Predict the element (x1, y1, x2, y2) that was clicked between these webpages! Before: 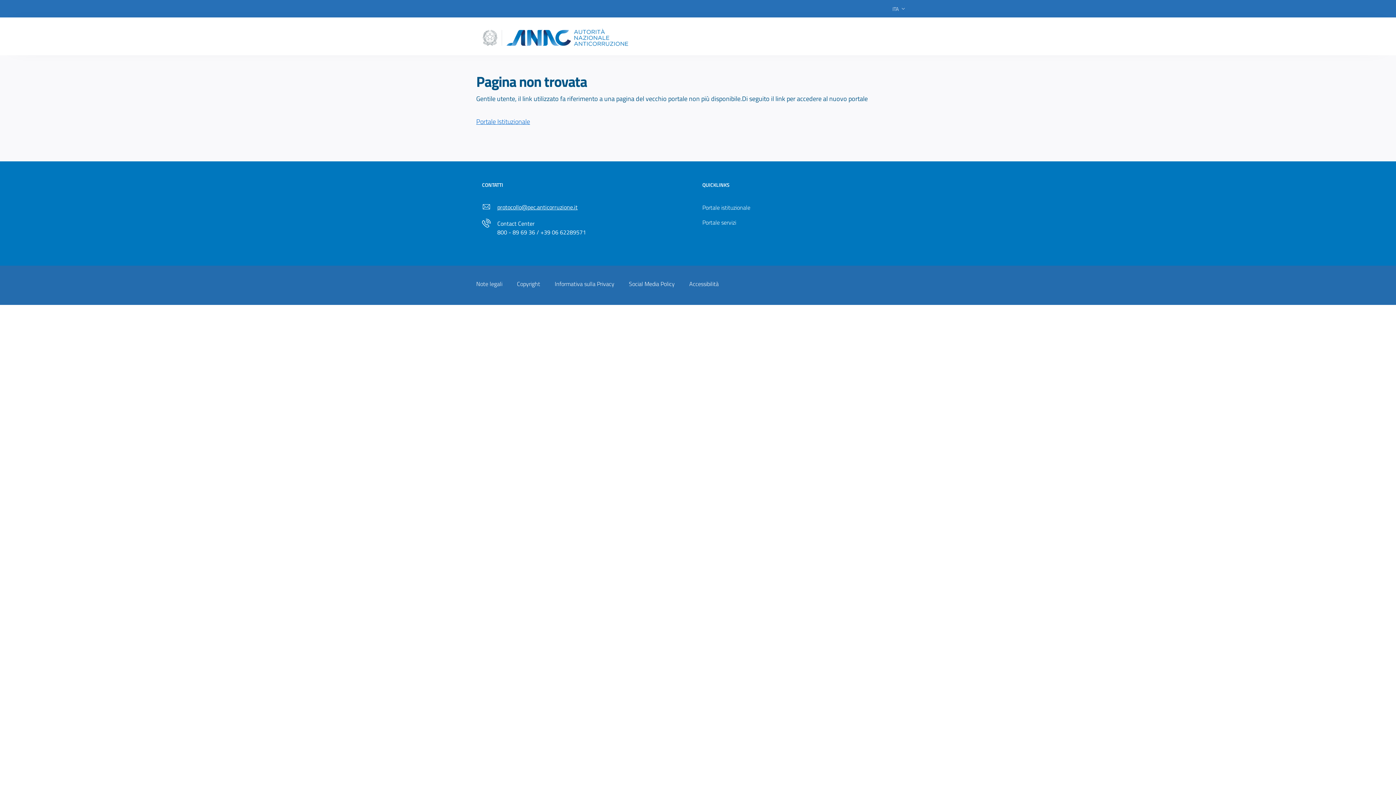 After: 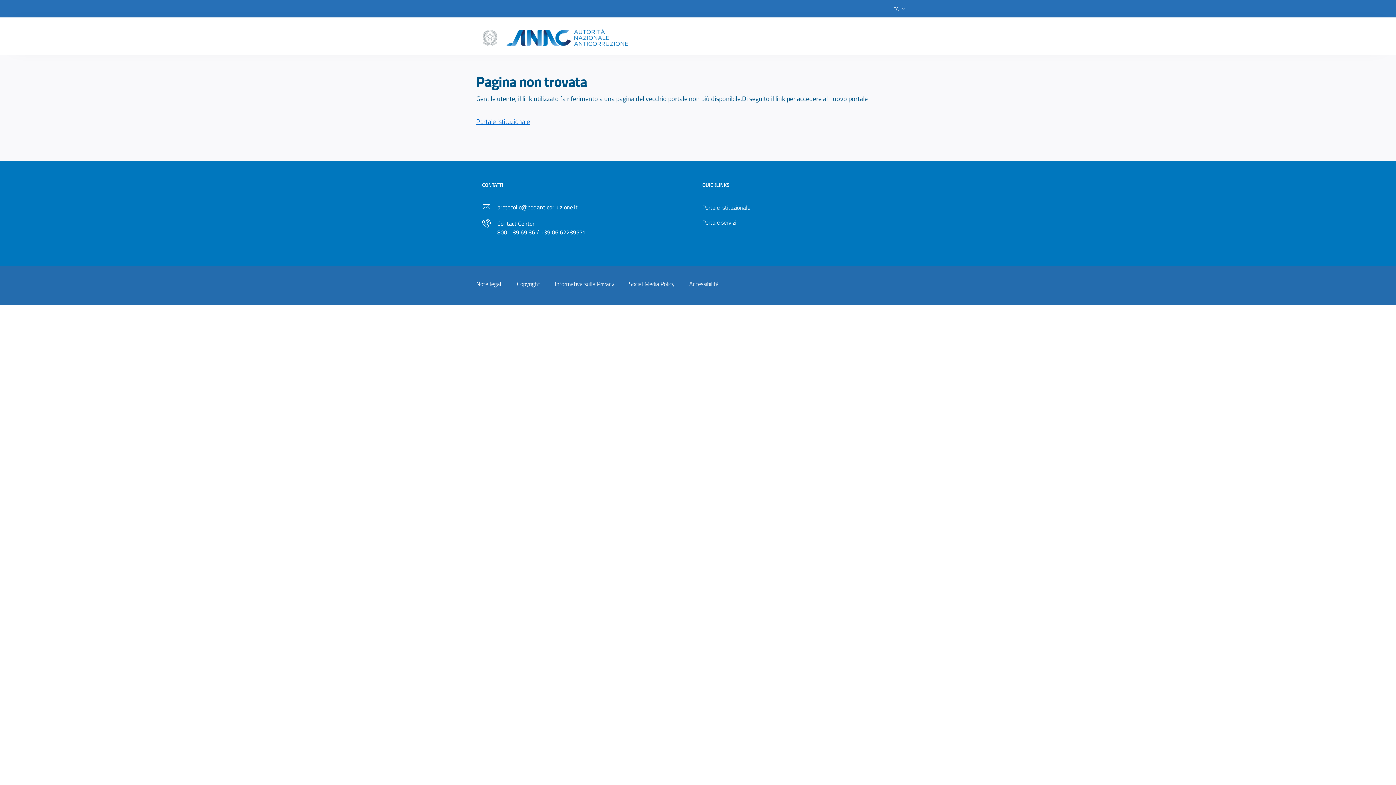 Action: label: QUICKLINKS bbox: (702, 181, 729, 188)